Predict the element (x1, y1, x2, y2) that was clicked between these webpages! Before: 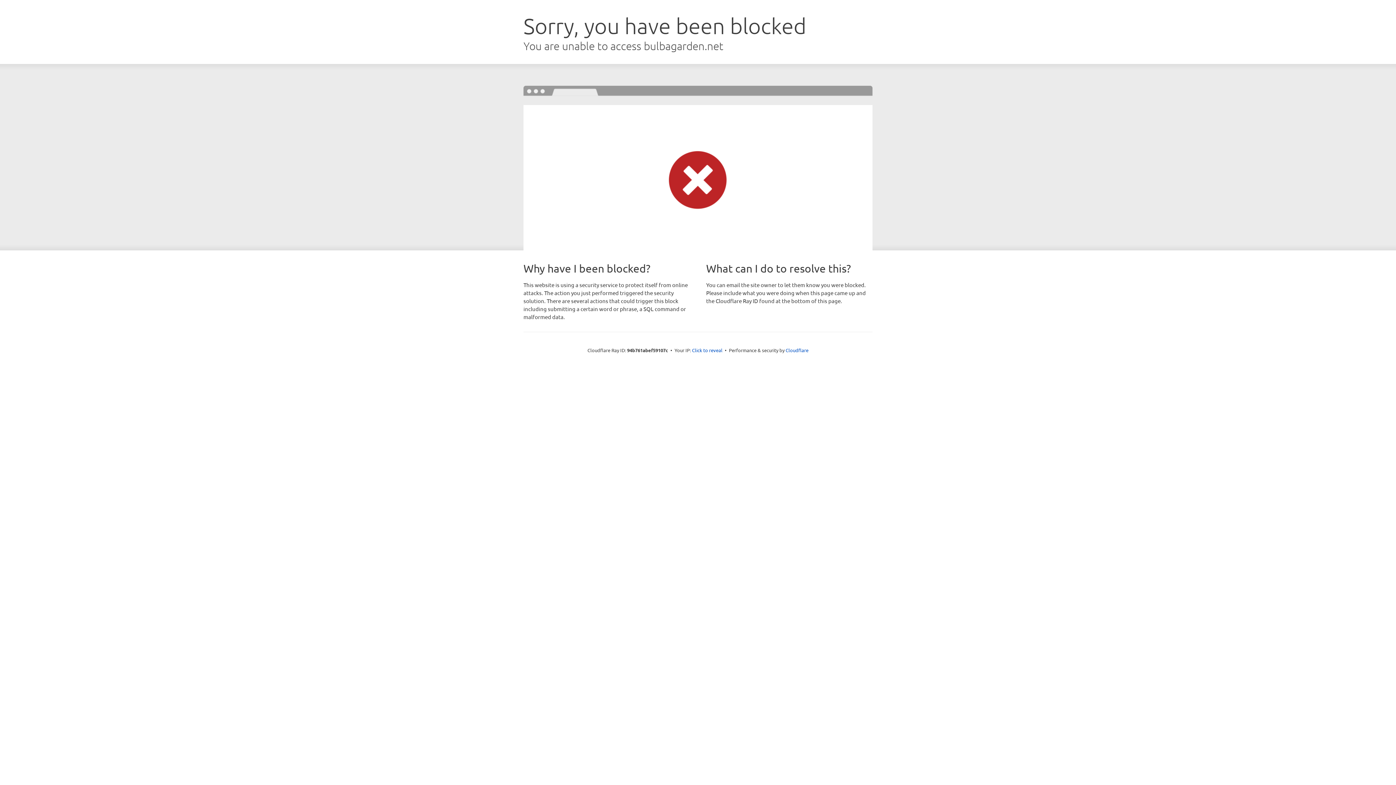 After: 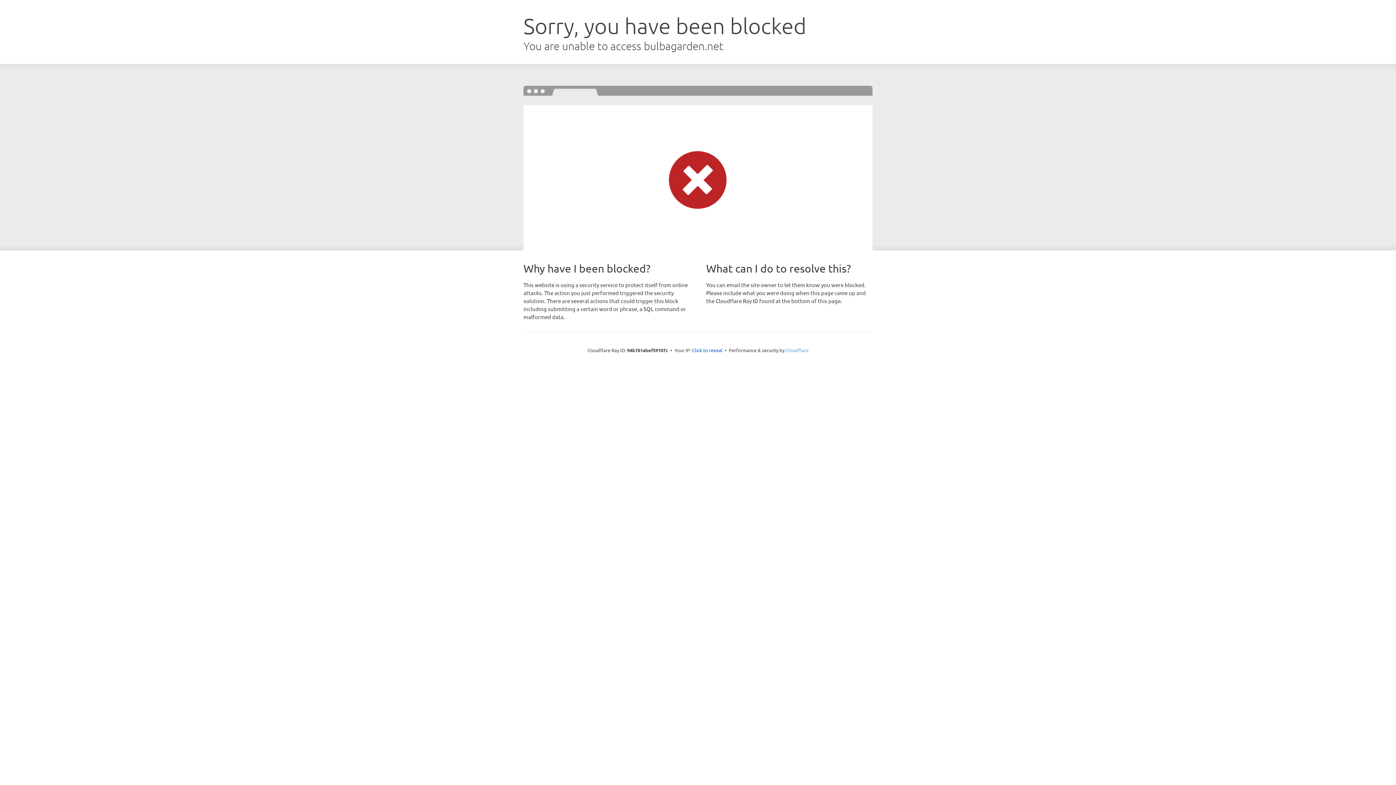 Action: label: Cloudflare bbox: (785, 347, 808, 353)